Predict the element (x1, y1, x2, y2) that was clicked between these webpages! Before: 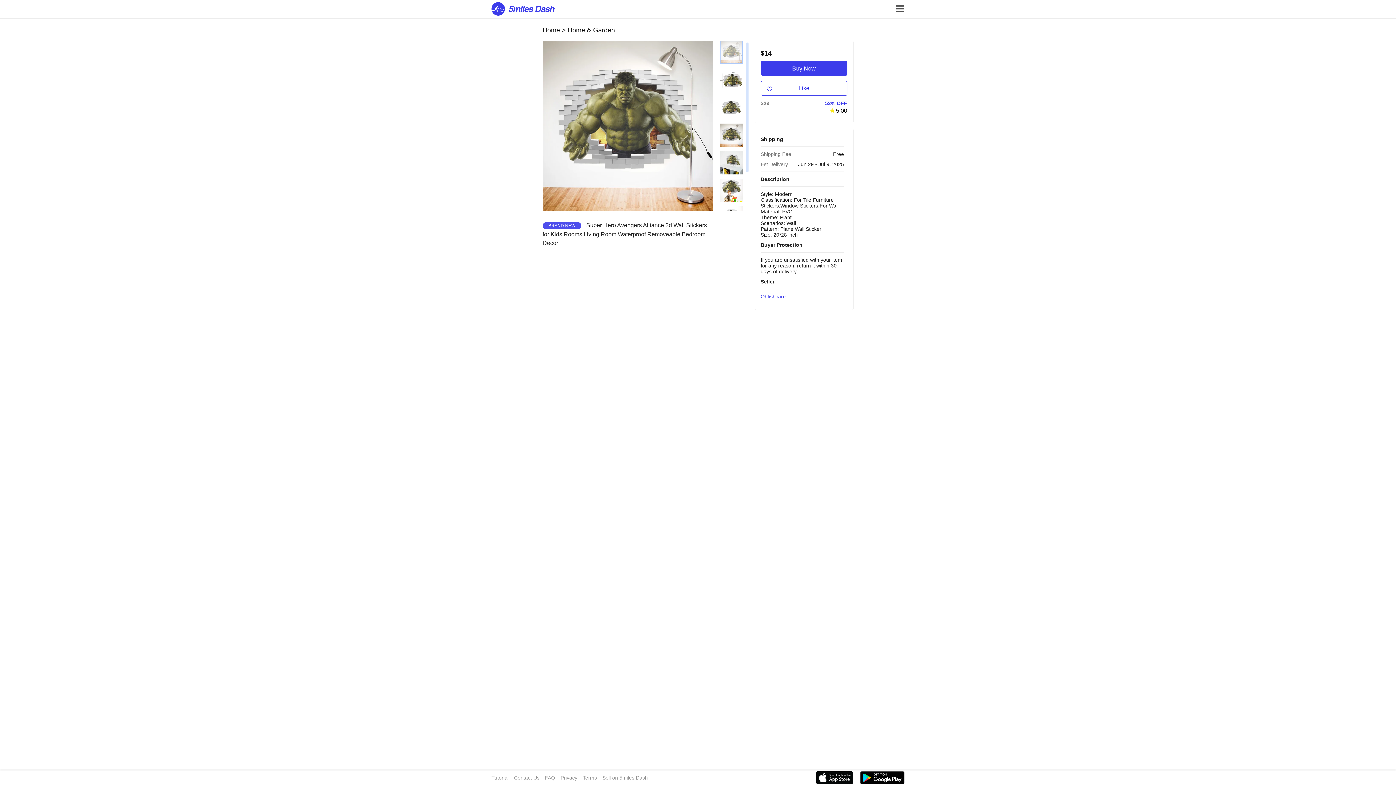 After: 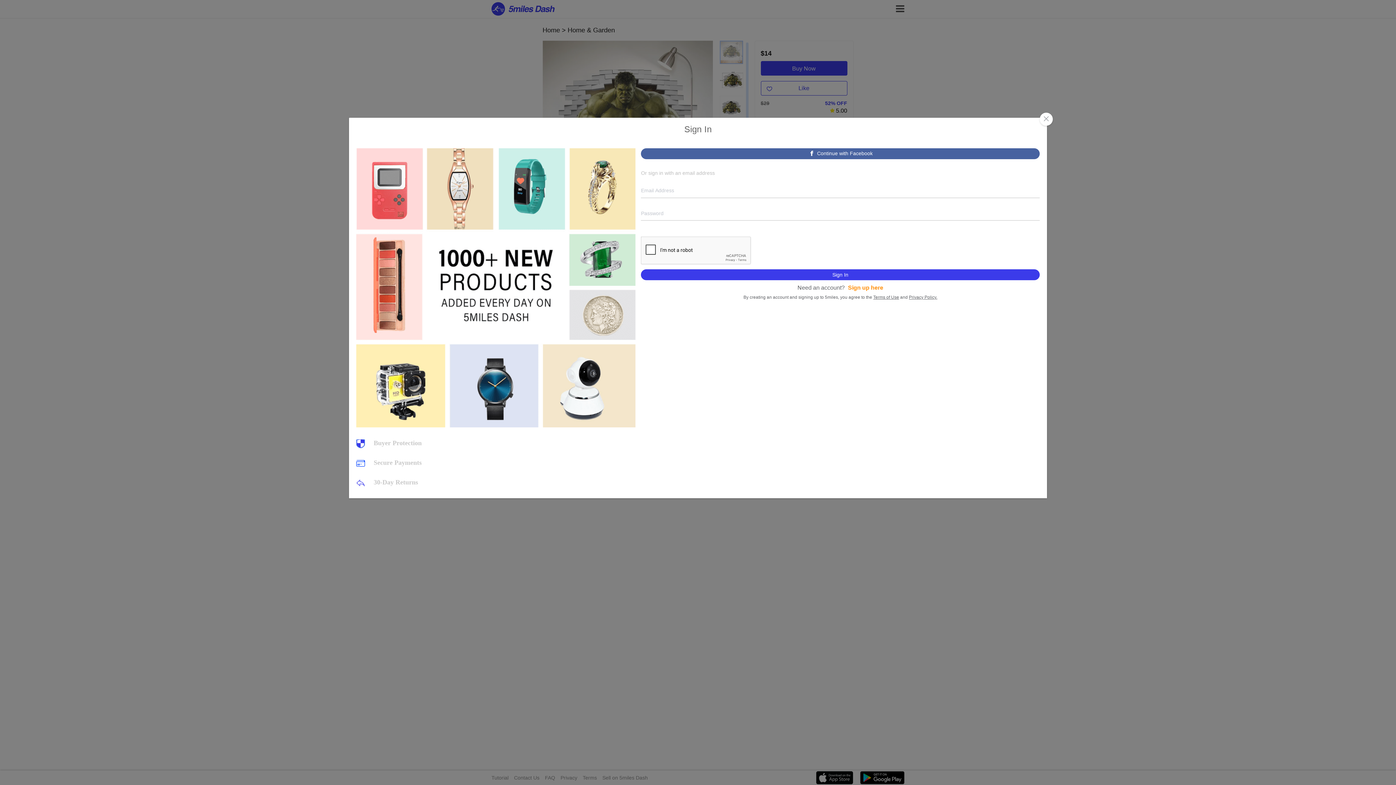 Action: label: Like bbox: (760, 81, 847, 95)